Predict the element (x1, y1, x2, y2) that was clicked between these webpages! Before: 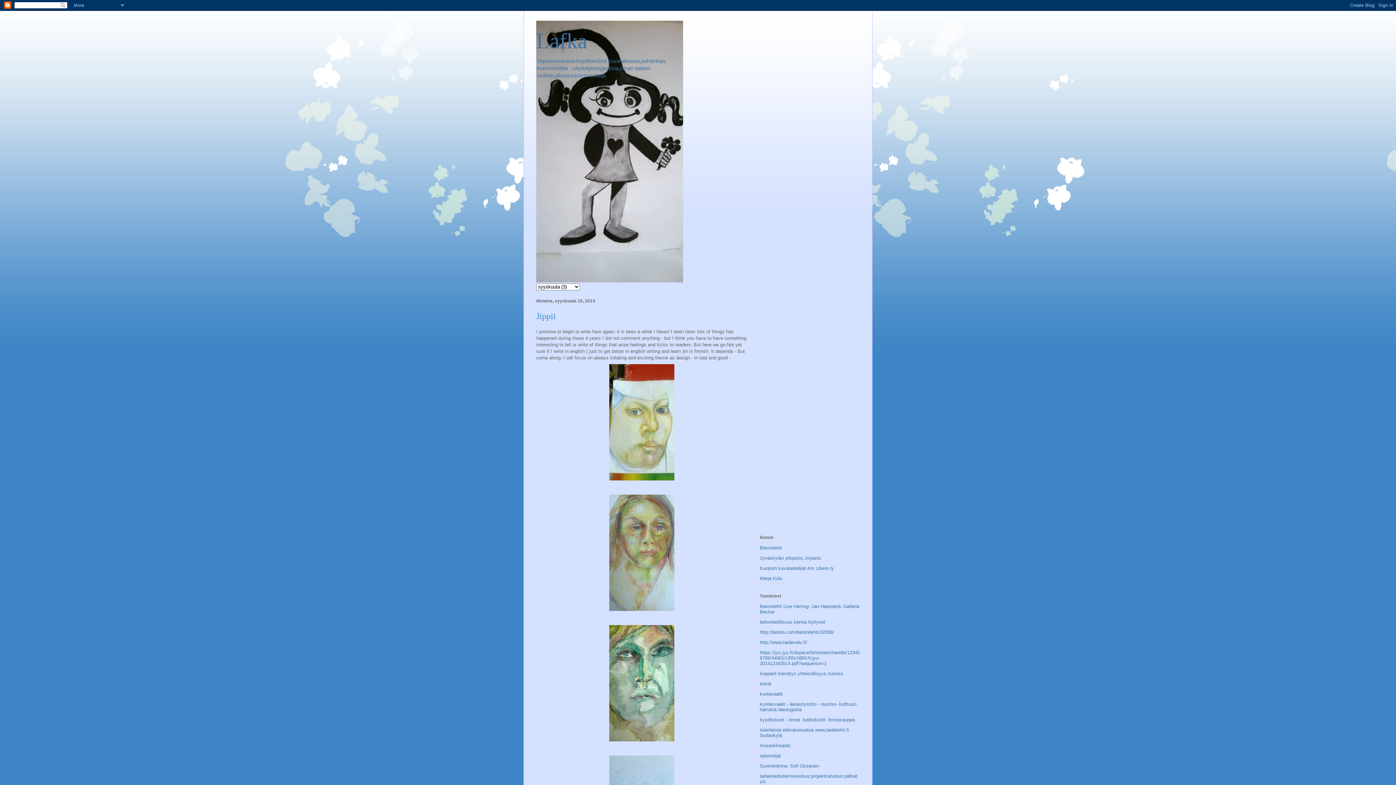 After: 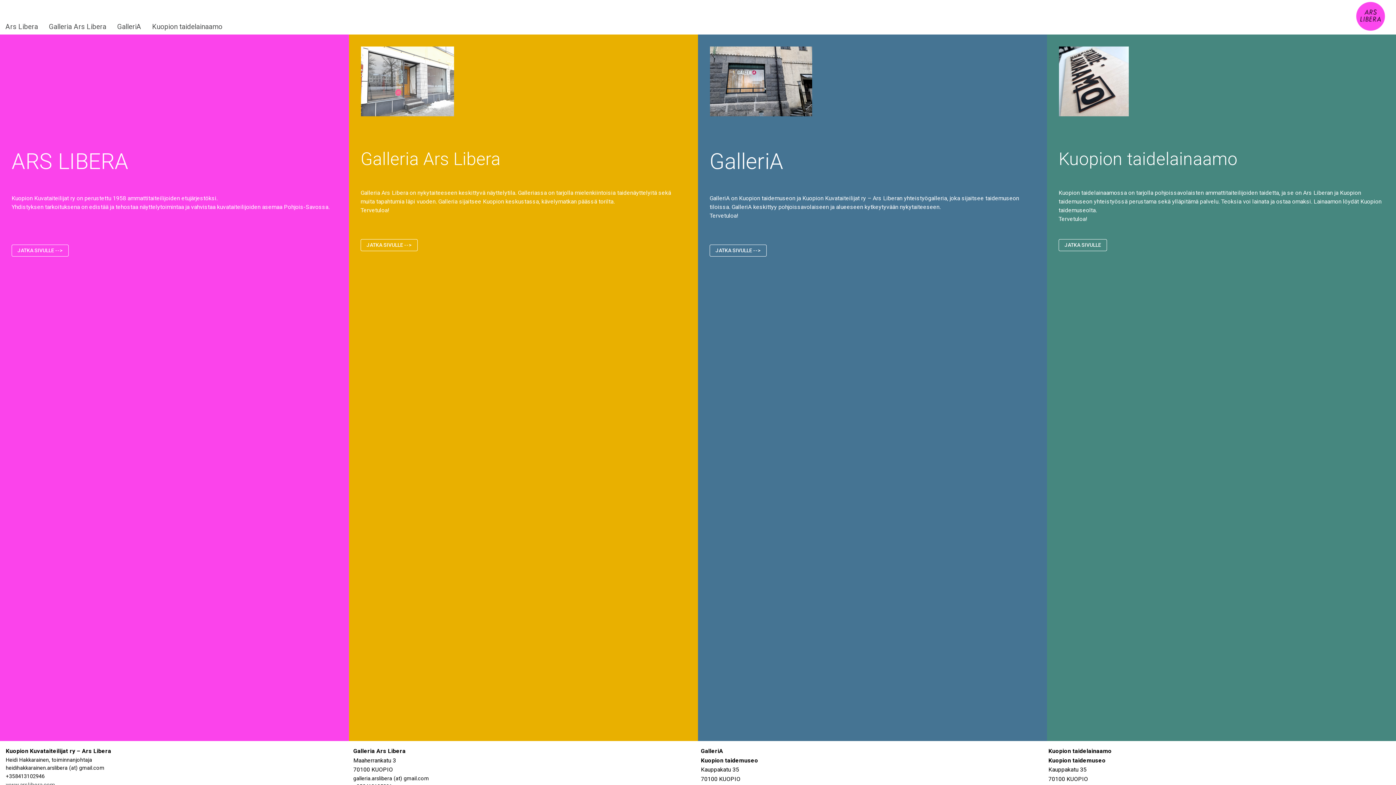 Action: label: Kuopion kuvataiteilijat Ars Libera ry bbox: (760, 565, 834, 571)